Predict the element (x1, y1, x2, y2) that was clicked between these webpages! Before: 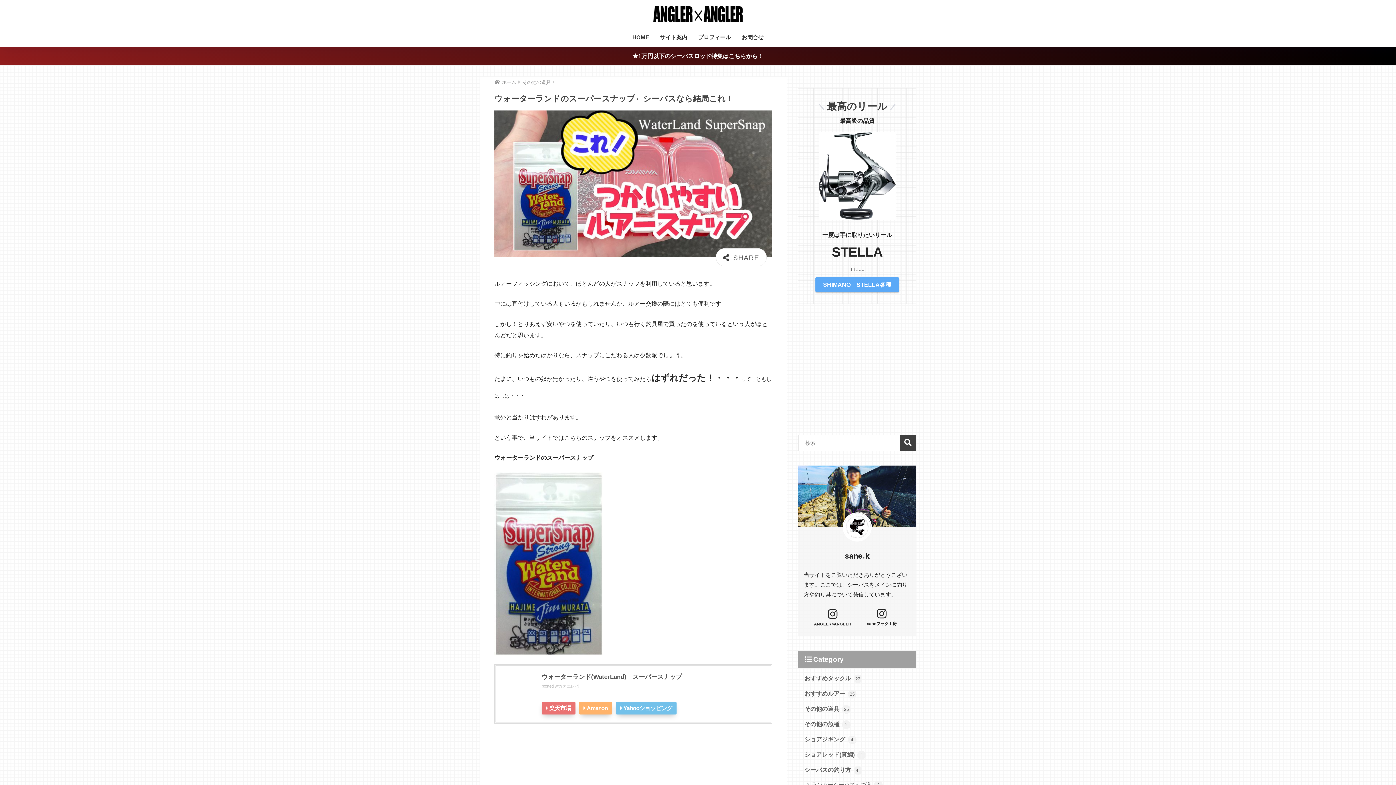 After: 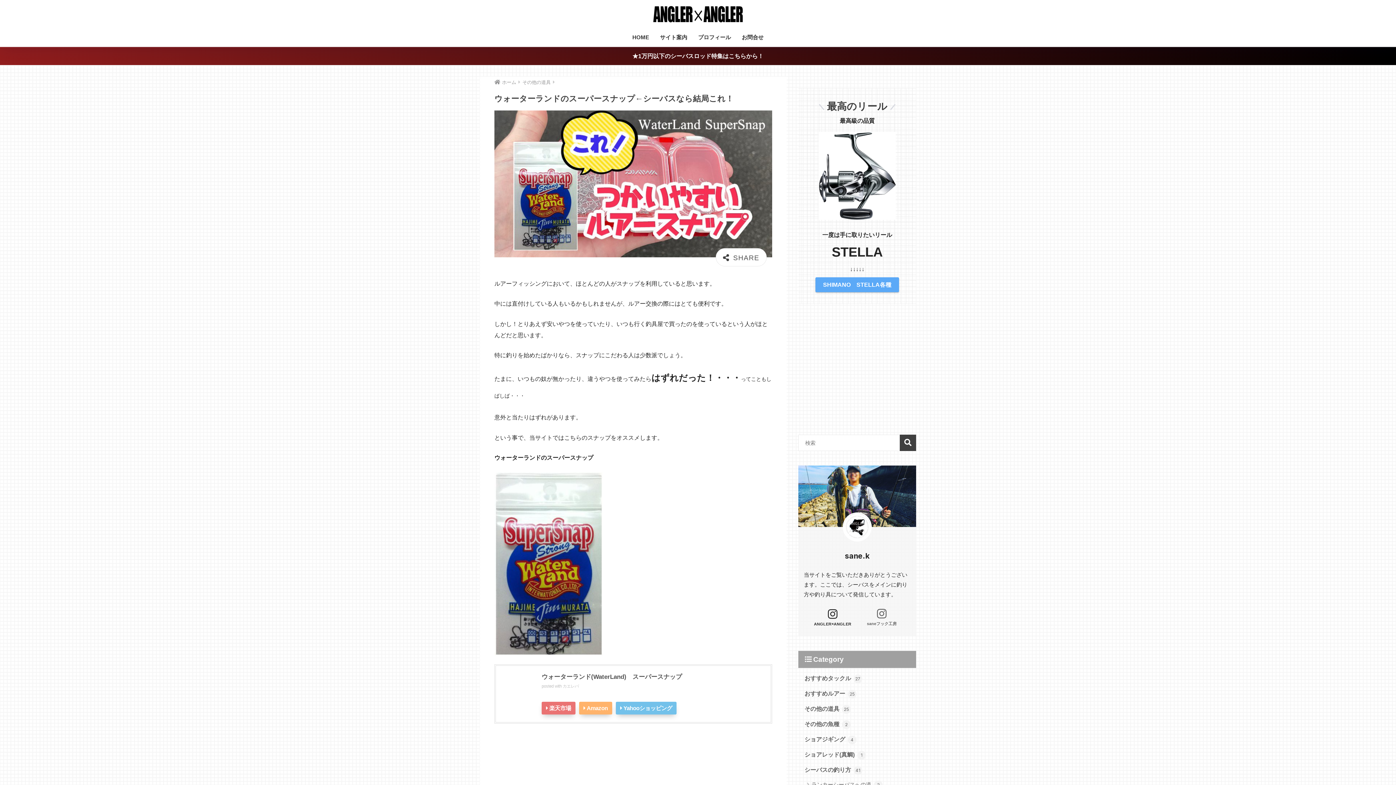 Action: label: saneフック工房 bbox: (857, 605, 906, 629)